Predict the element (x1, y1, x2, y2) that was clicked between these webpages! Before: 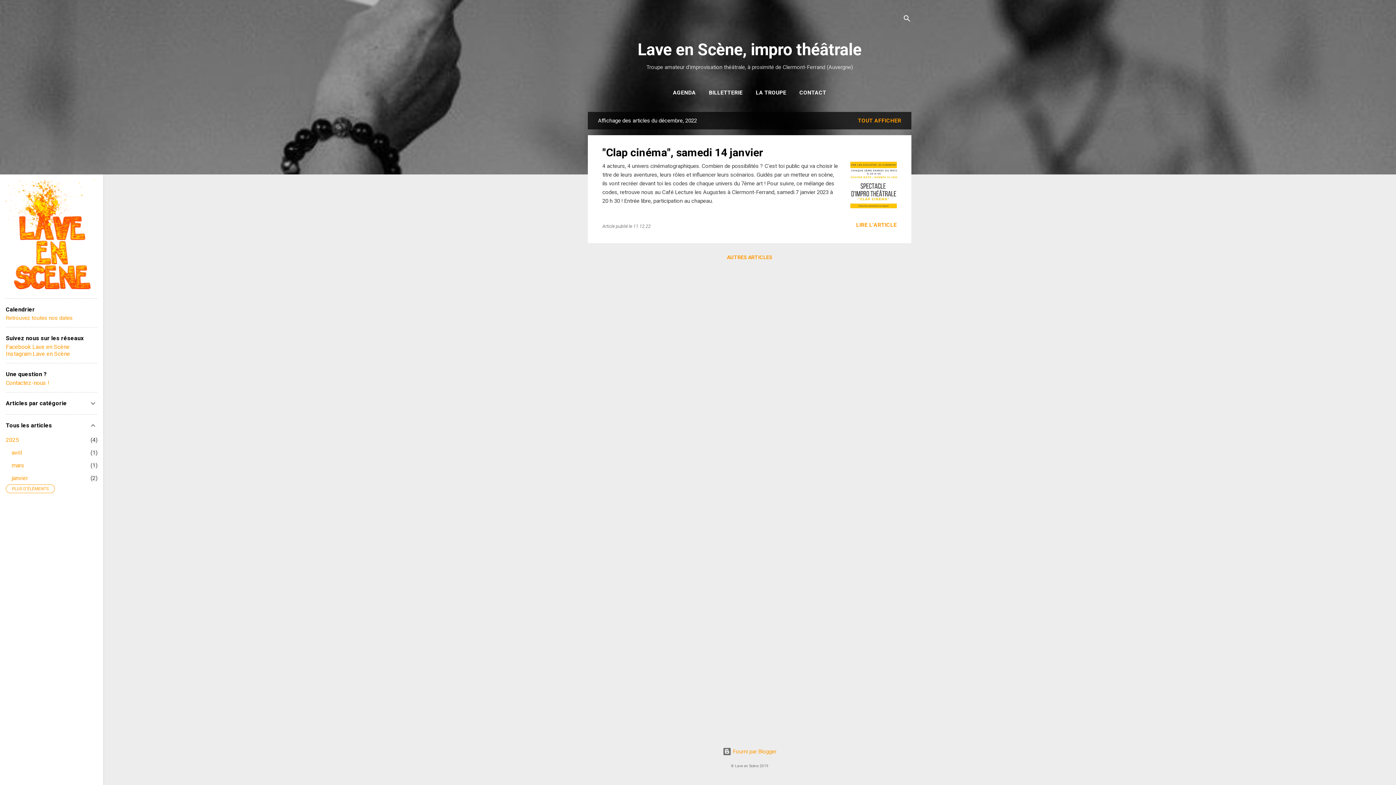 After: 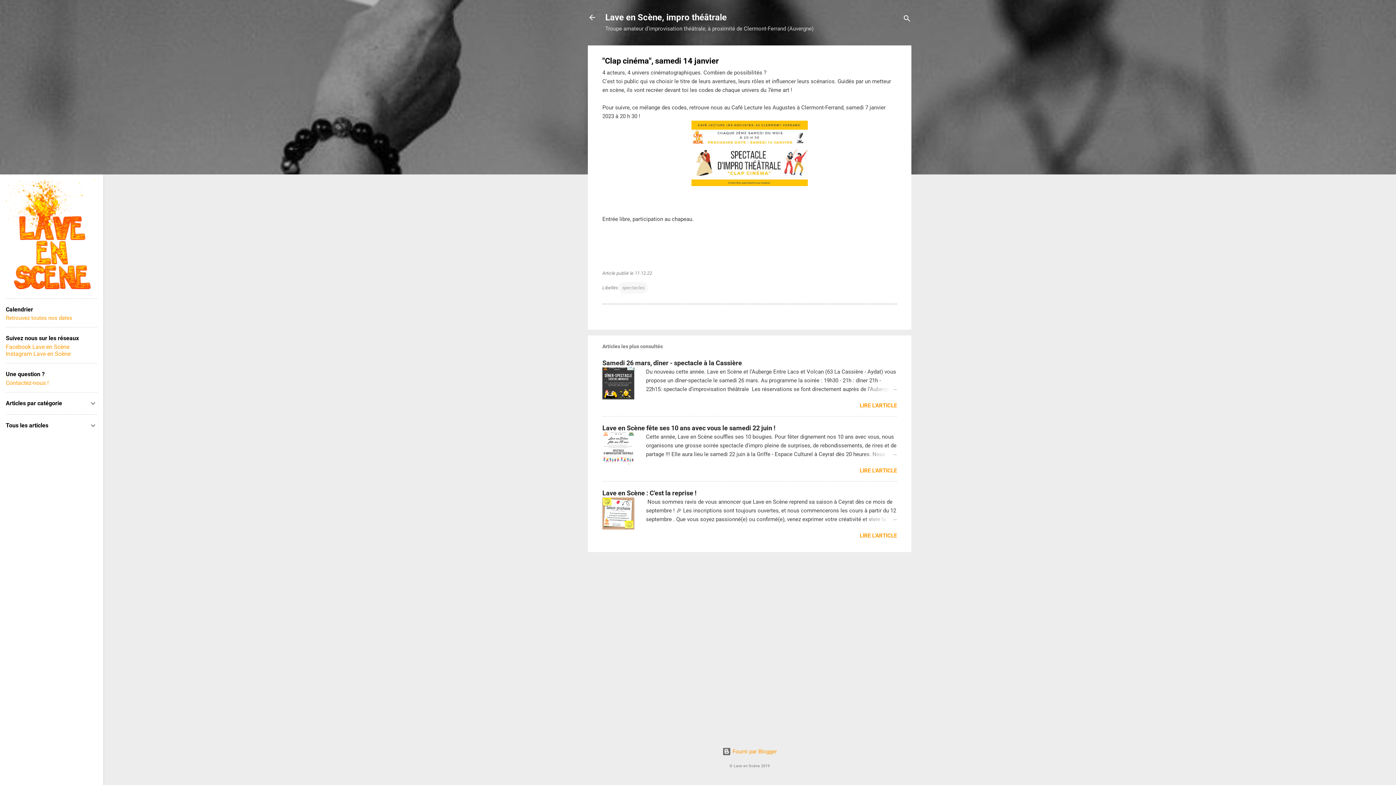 Action: label: 11.12.22 bbox: (633, 223, 650, 229)